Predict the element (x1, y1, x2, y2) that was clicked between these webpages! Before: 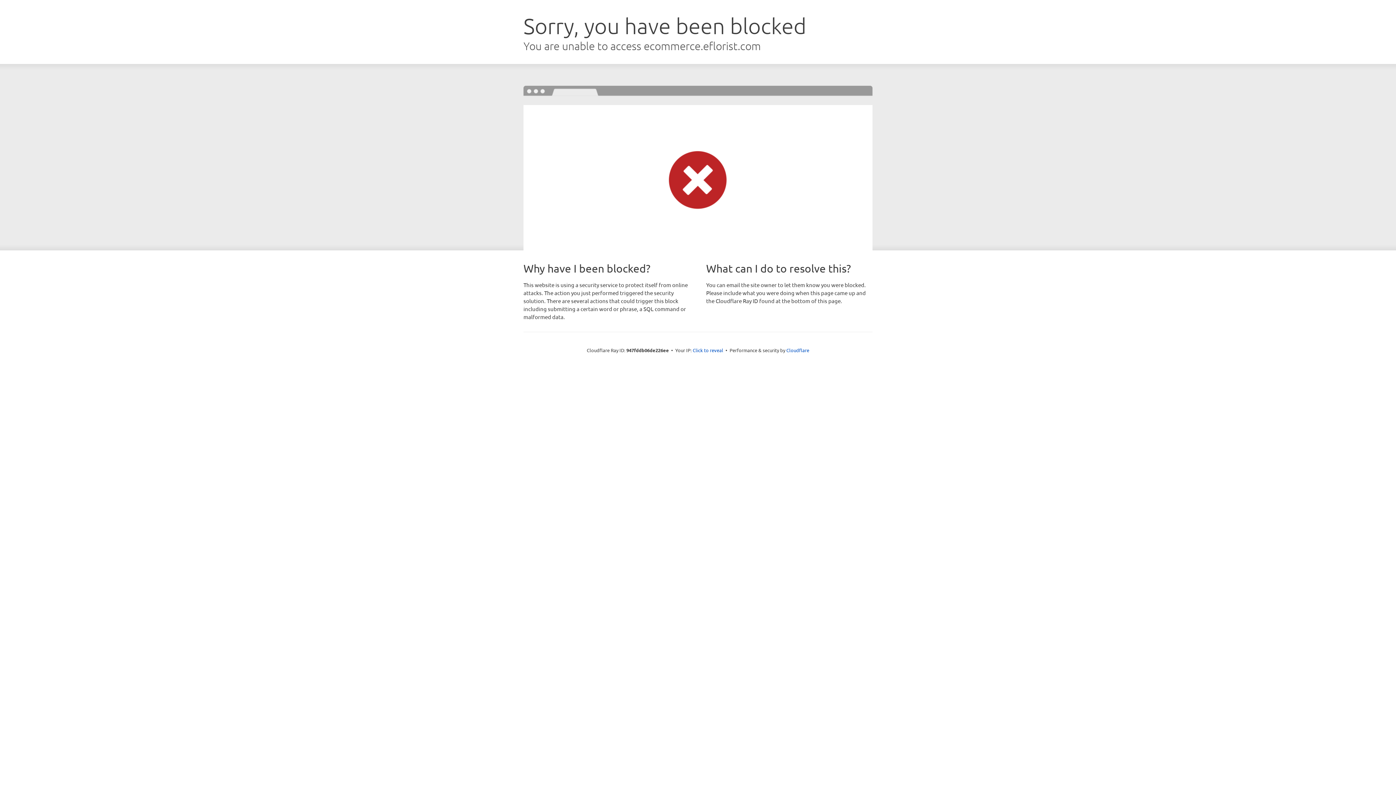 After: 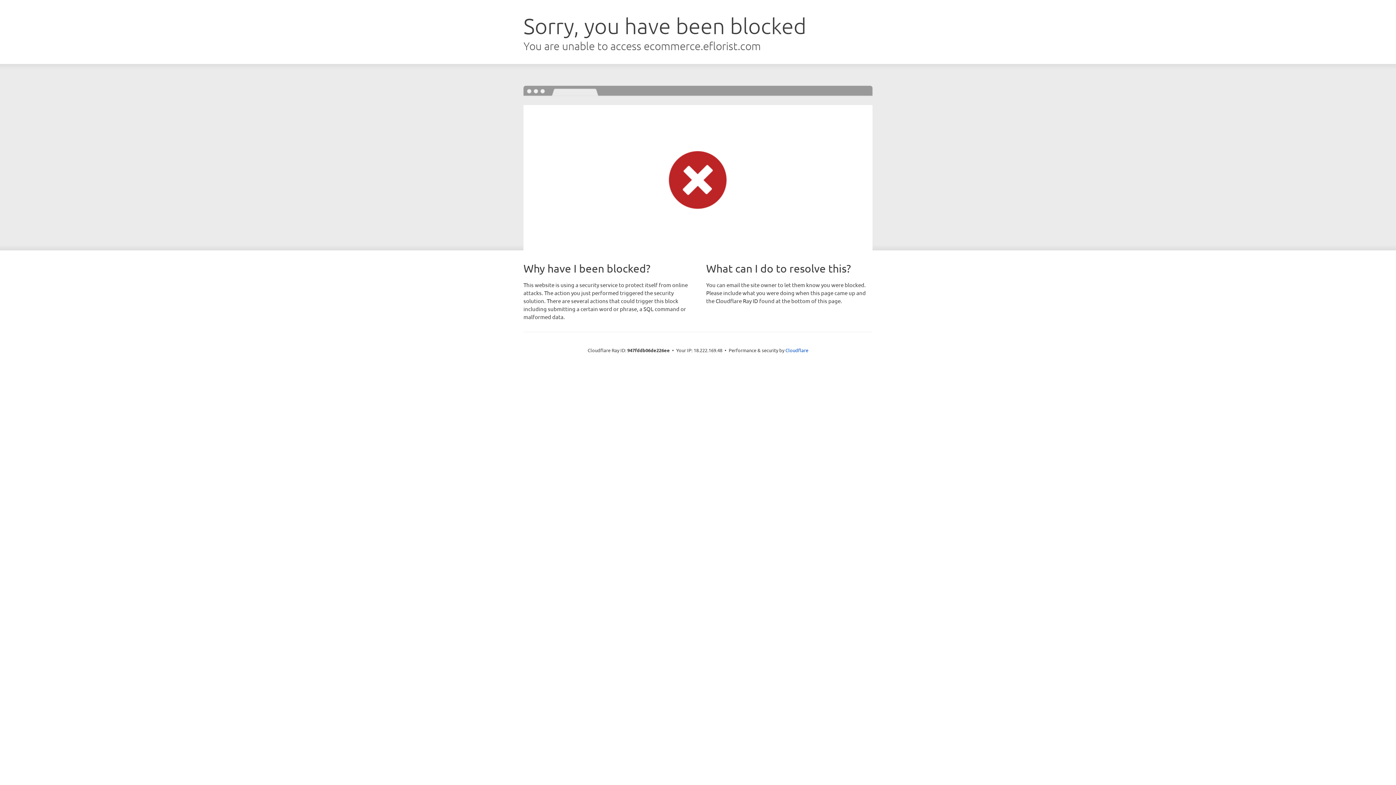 Action: label: Click to reveal bbox: (692, 346, 723, 353)